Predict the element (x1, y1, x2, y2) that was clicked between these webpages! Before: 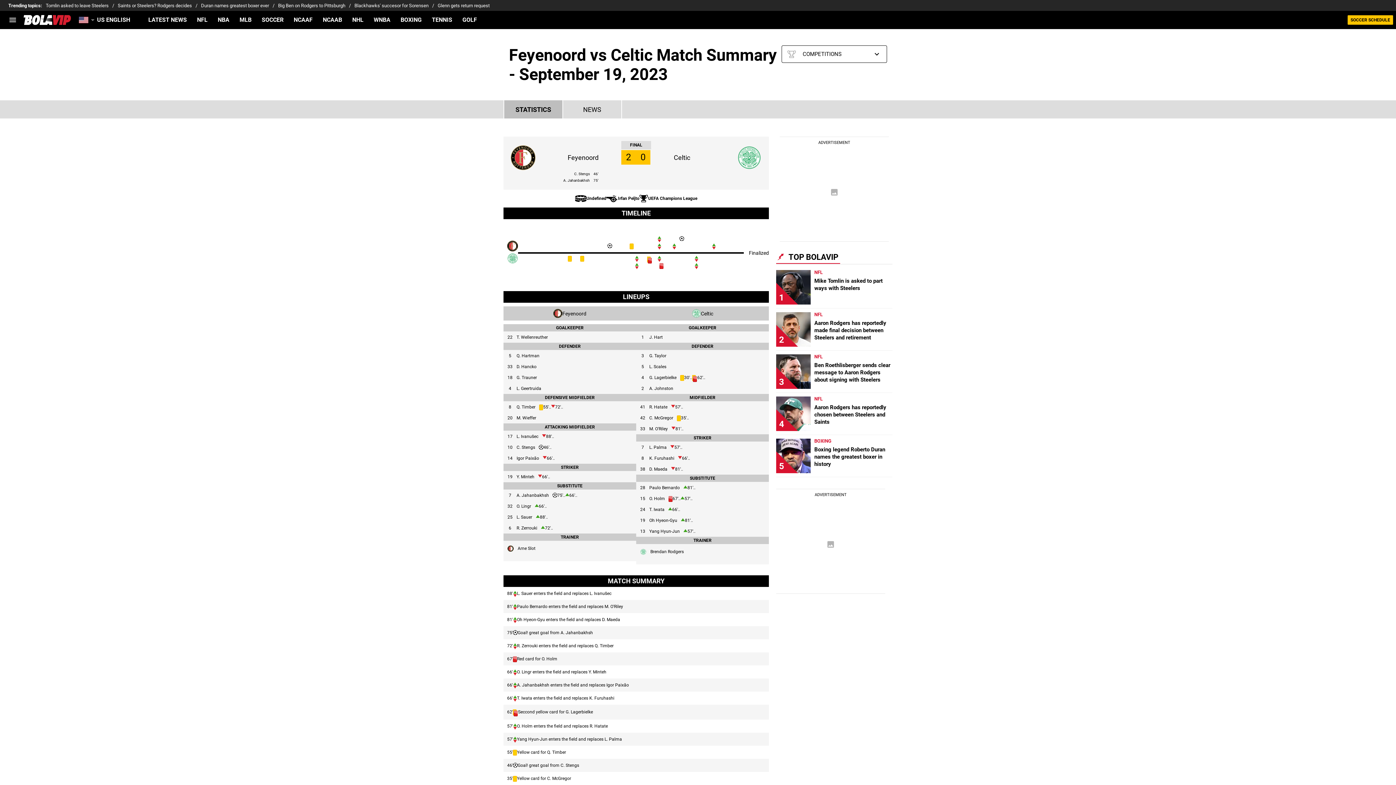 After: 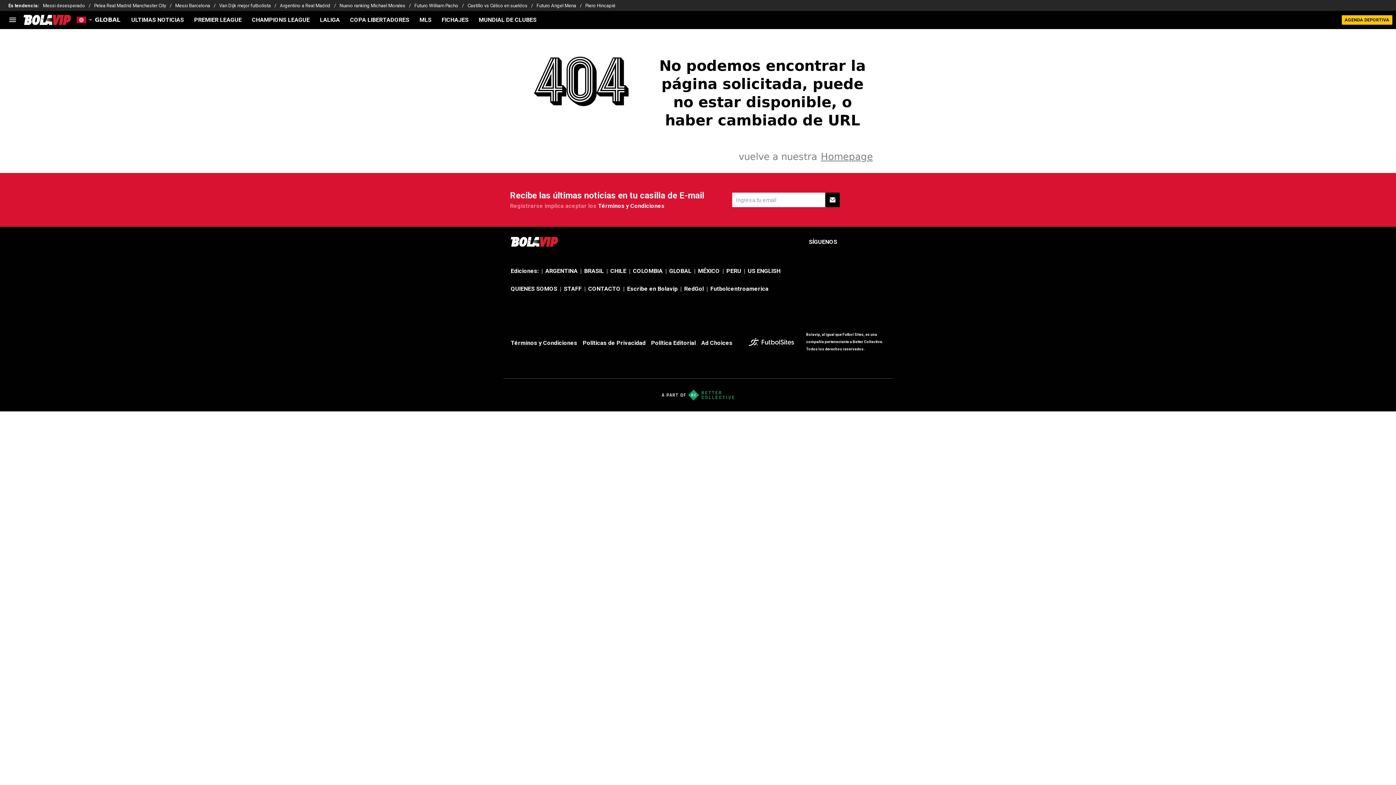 Action: label: Tomlin asked to leave Steelers bbox: (45, 0, 117, 11)